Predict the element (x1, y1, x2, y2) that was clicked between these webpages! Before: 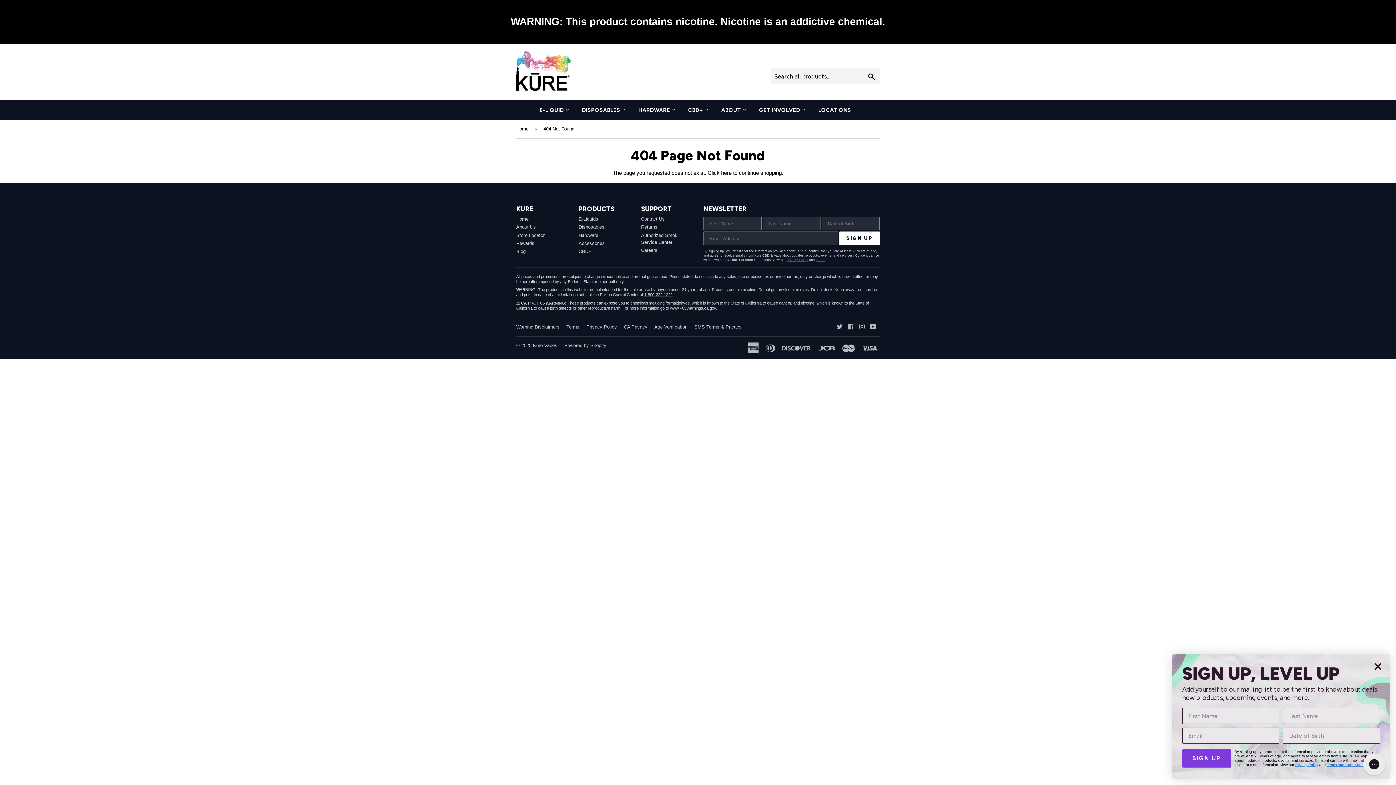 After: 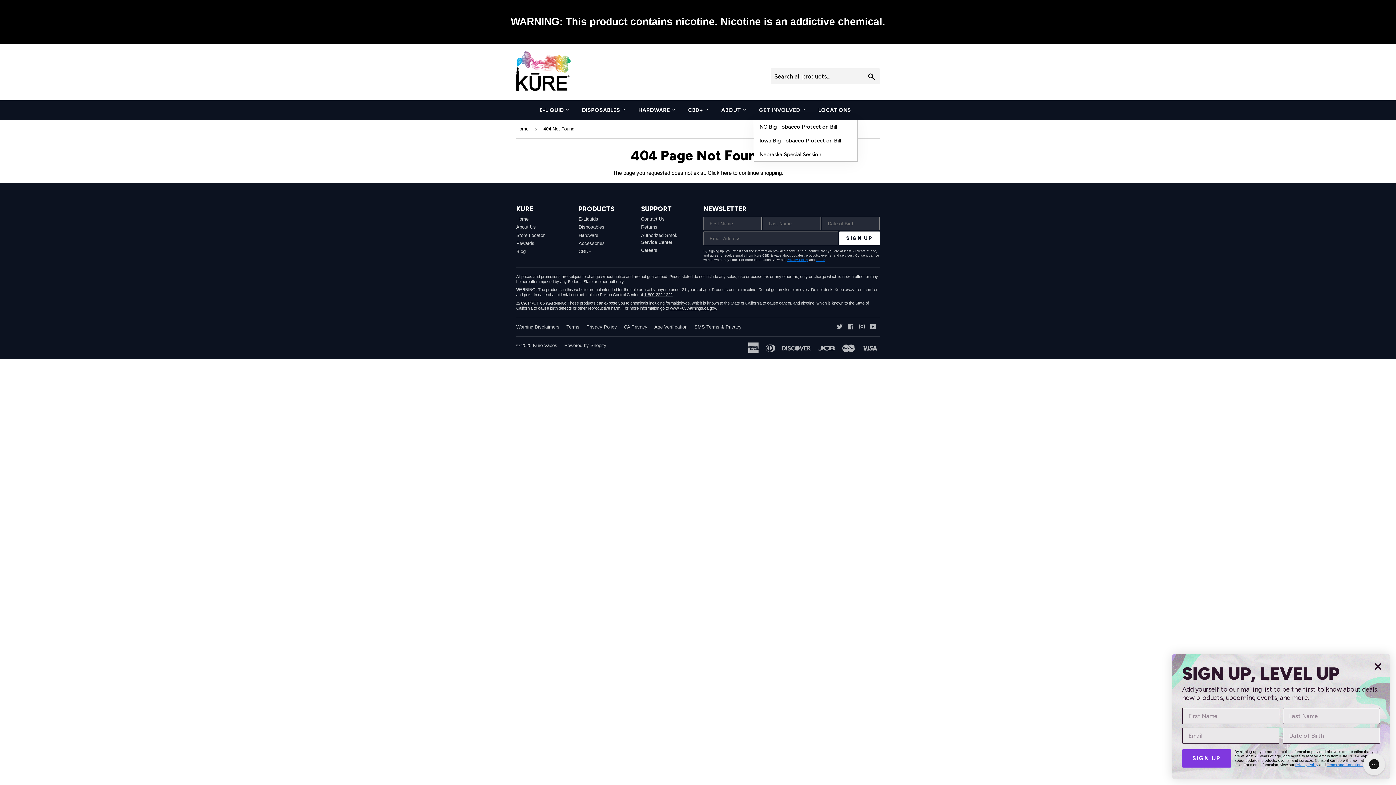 Action: label: GET INVOLVED  bbox: (753, 100, 811, 120)